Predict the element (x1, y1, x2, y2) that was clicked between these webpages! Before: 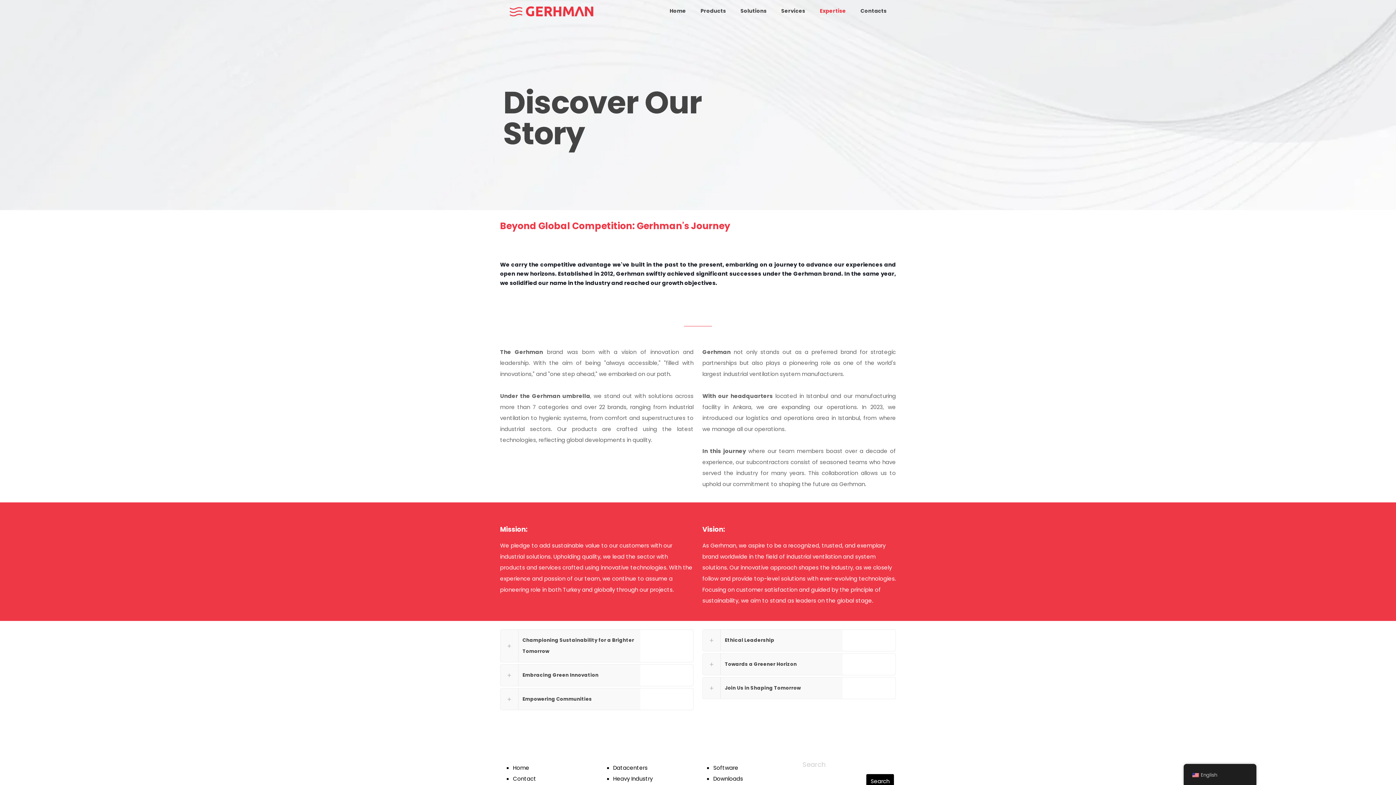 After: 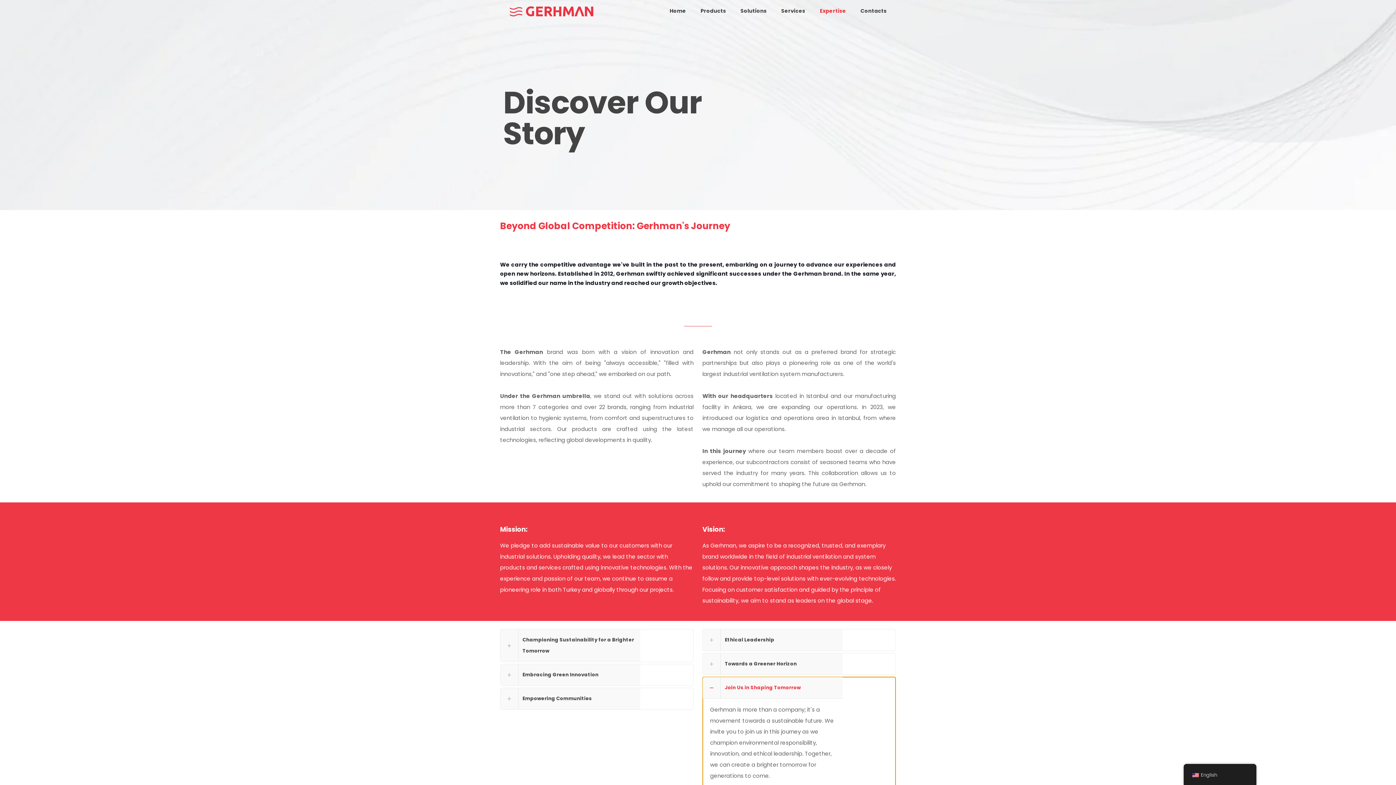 Action: label: Join Us in Shaping Tomorrow bbox: (702, 677, 896, 699)